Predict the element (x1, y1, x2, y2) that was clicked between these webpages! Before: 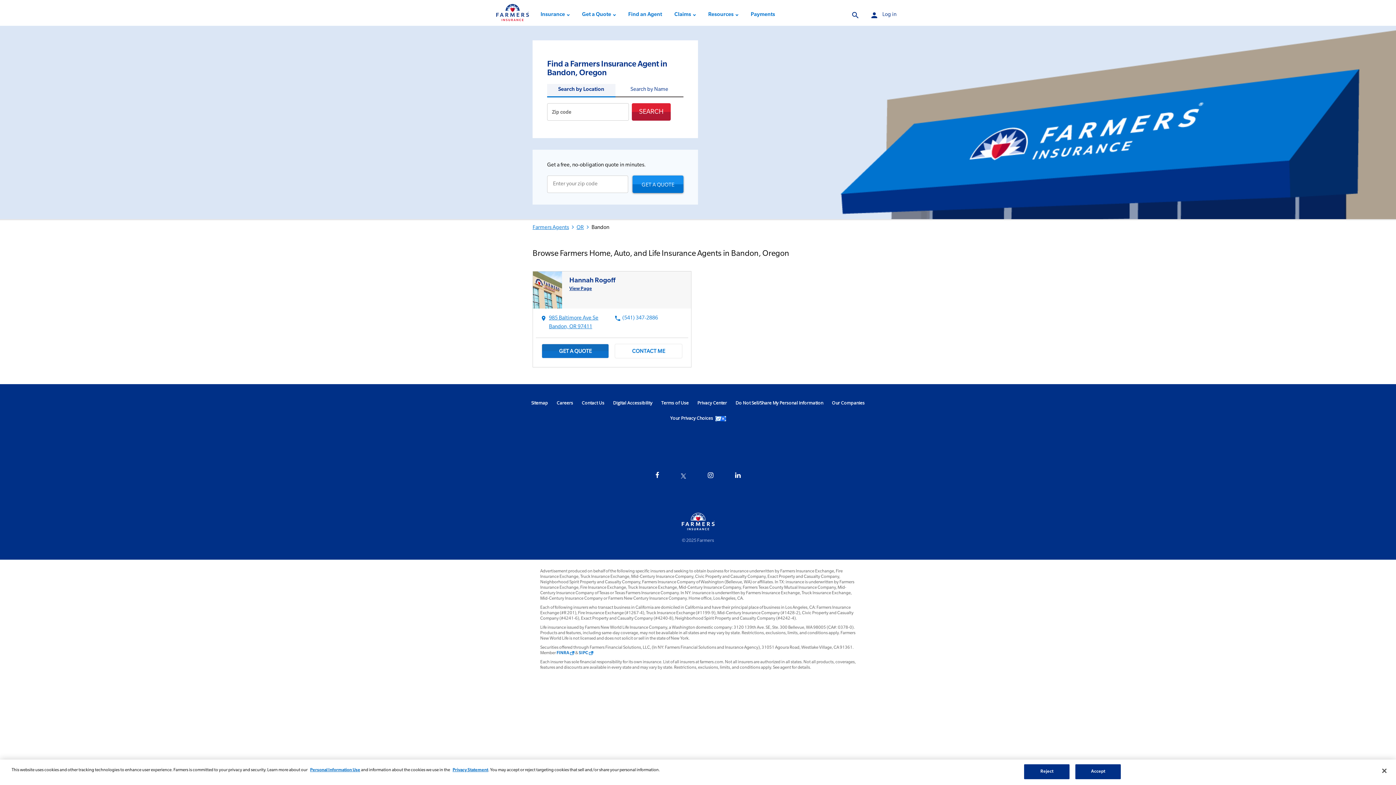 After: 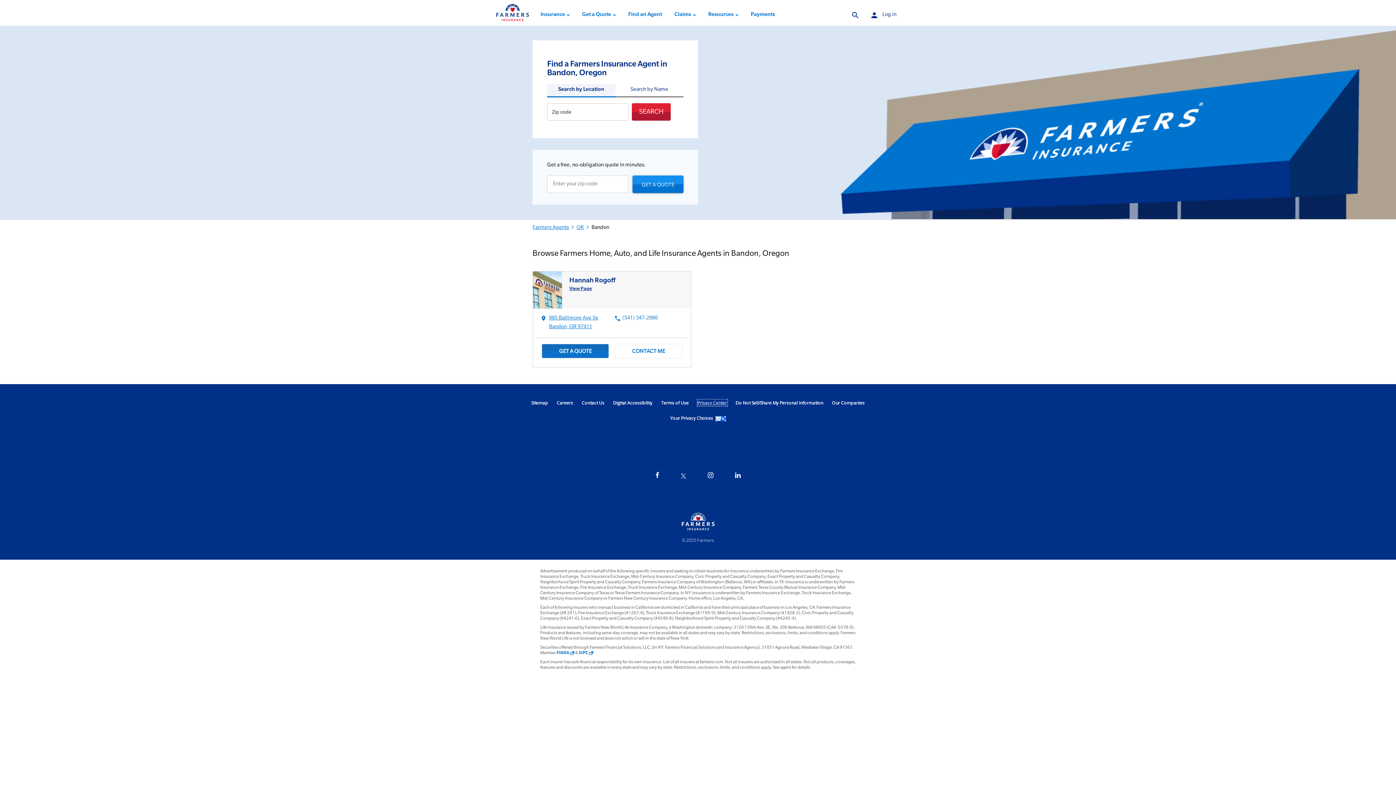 Action: label: Privacy Center
 Link Opens in New Tab bbox: (698, 405, 726, 412)